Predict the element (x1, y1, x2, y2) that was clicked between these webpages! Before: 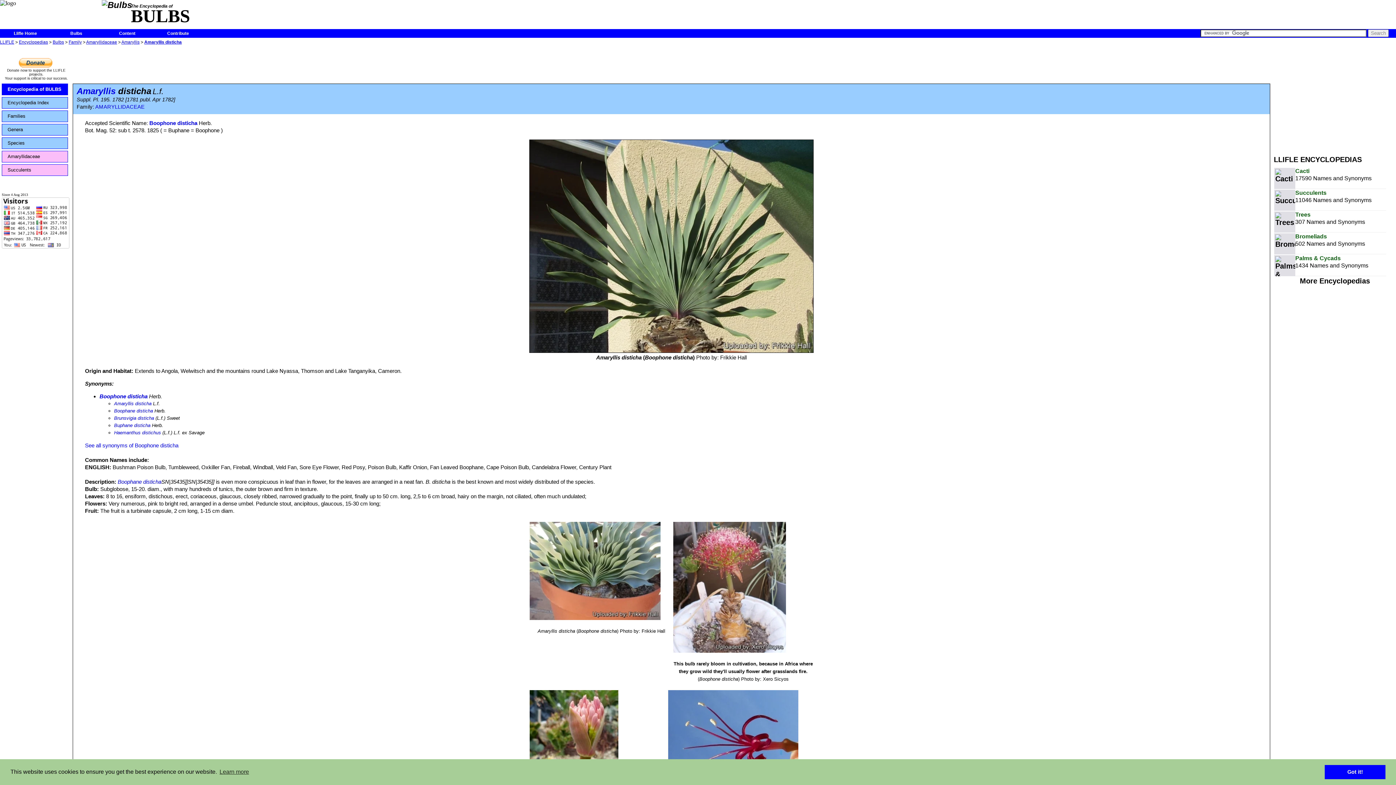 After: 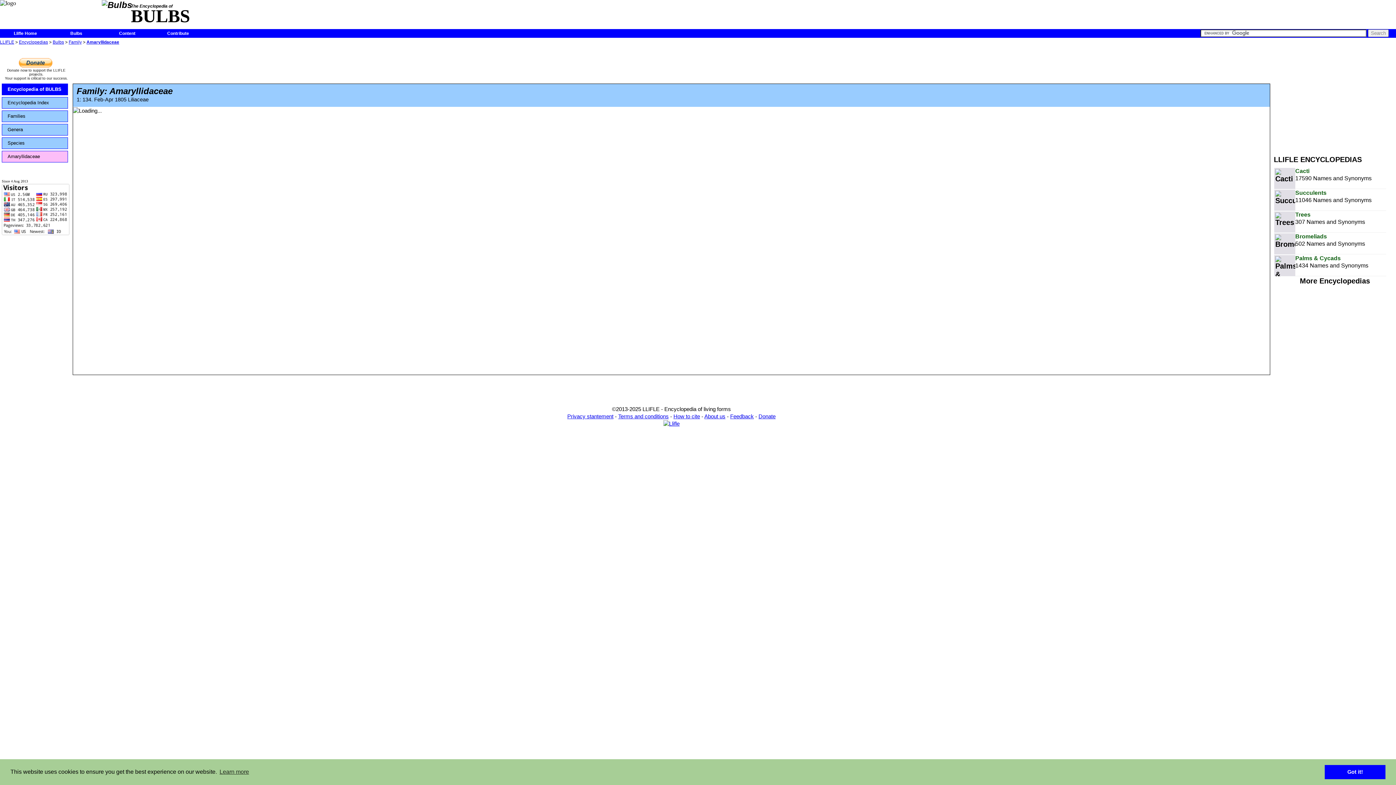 Action: bbox: (95, 104, 144, 109) label: AMARYLLIDACEAE